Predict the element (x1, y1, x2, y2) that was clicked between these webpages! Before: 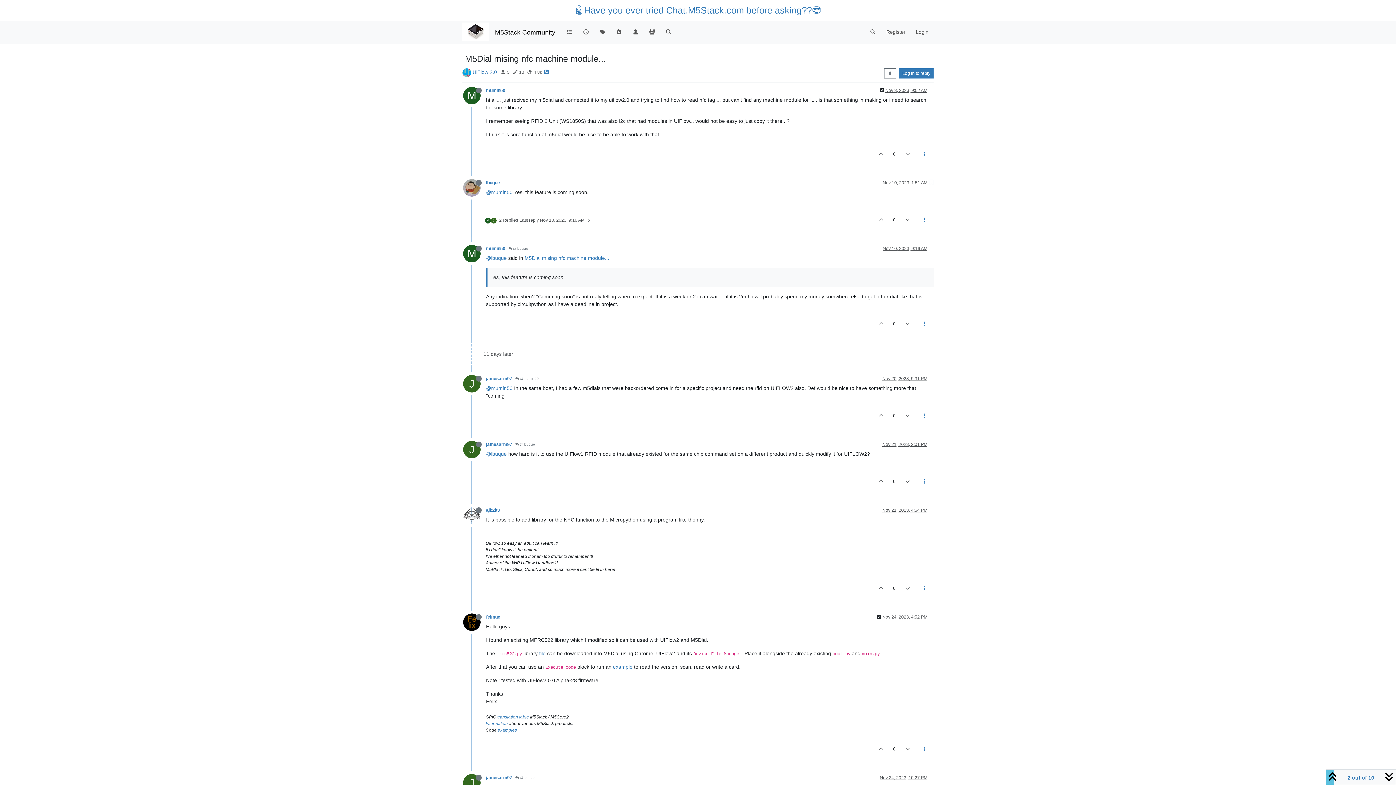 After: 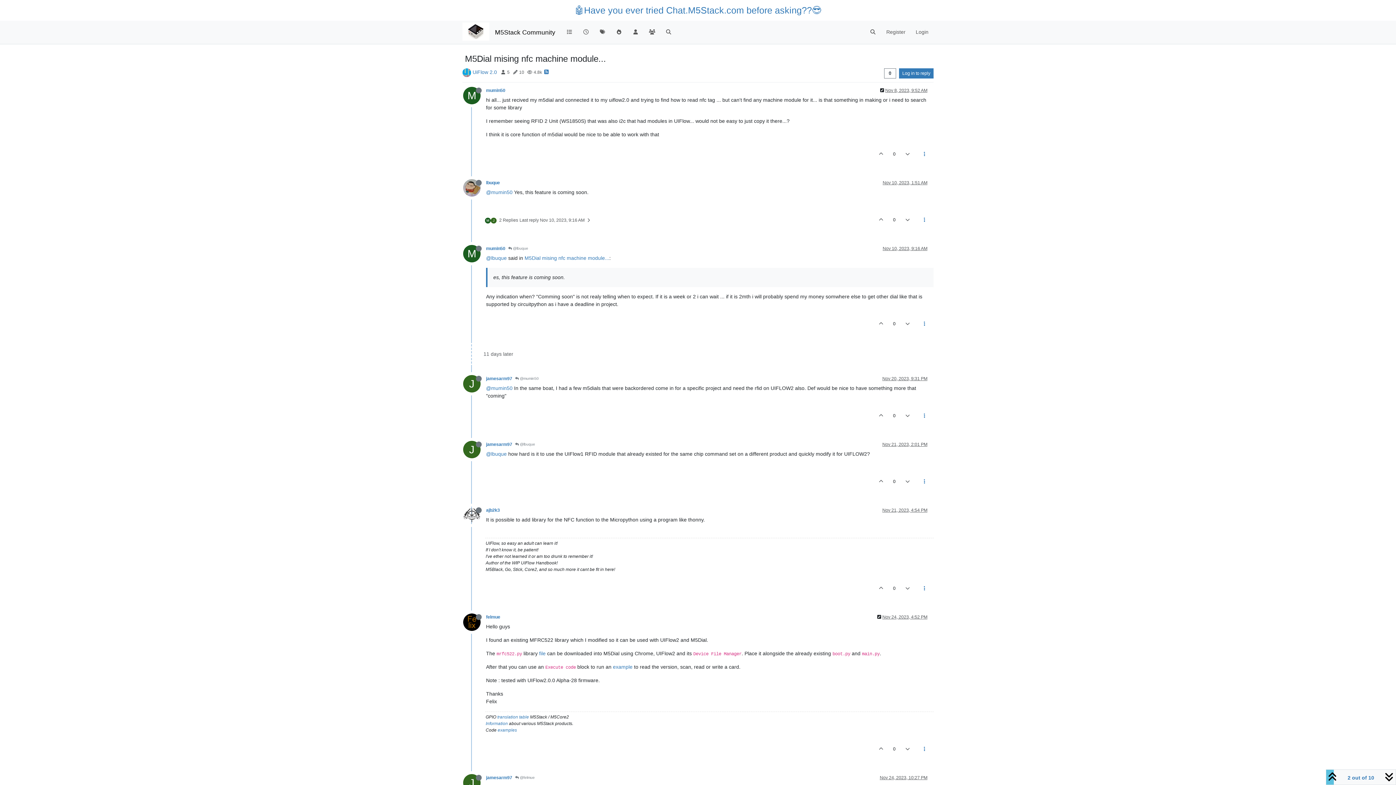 Action: bbox: (882, 180, 927, 185) label: Nov 10, 2023, 1:51 AM